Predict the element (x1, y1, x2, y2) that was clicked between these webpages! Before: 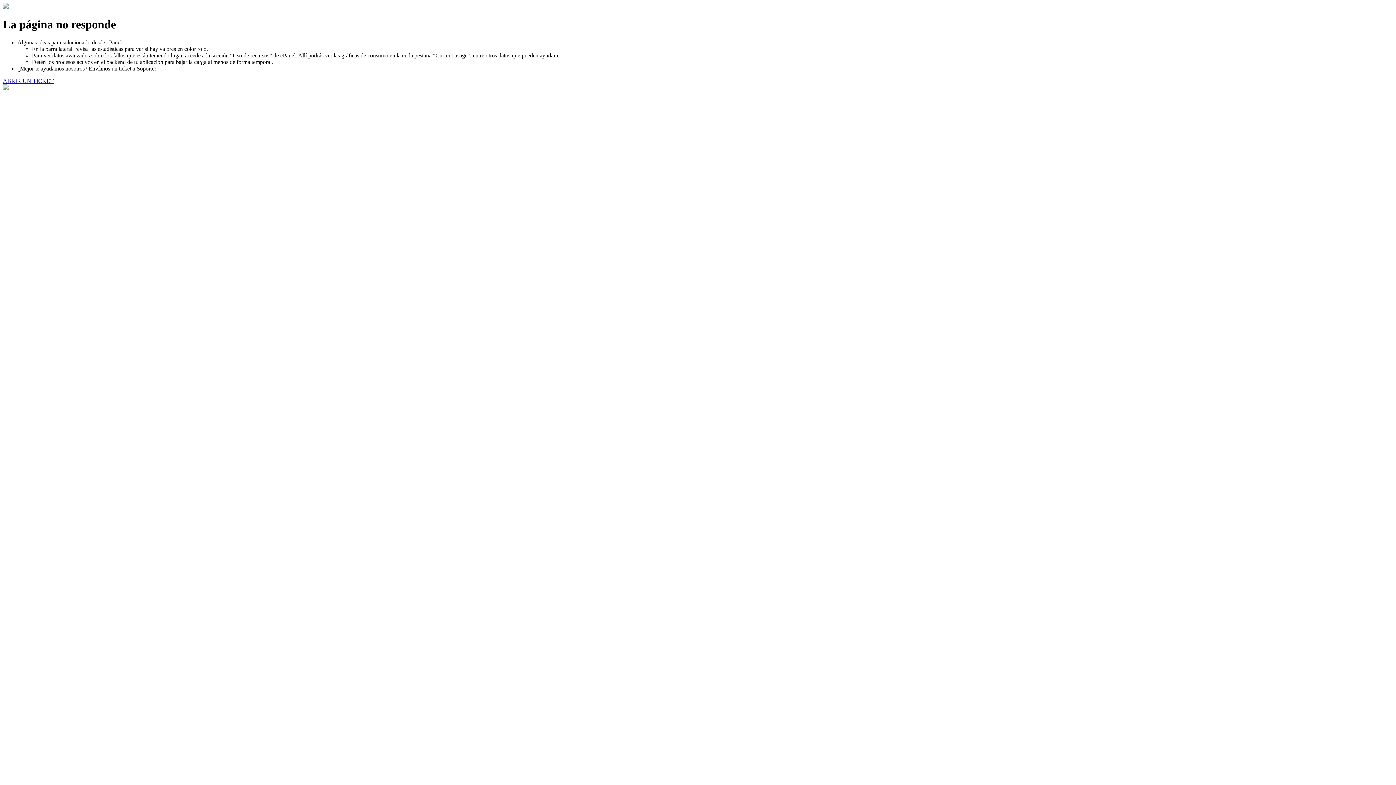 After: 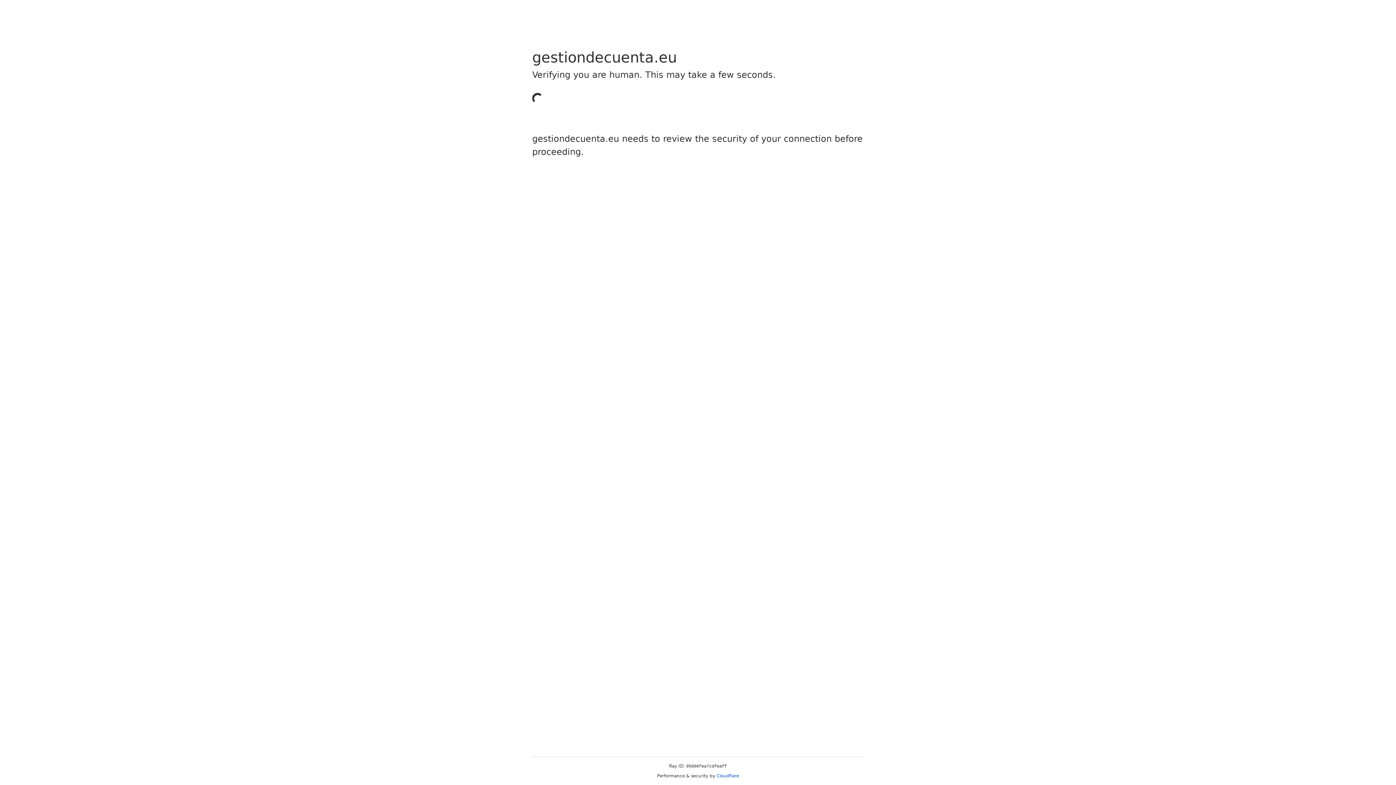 Action: bbox: (2, 77, 53, 83) label: ABRIR UN TICKET